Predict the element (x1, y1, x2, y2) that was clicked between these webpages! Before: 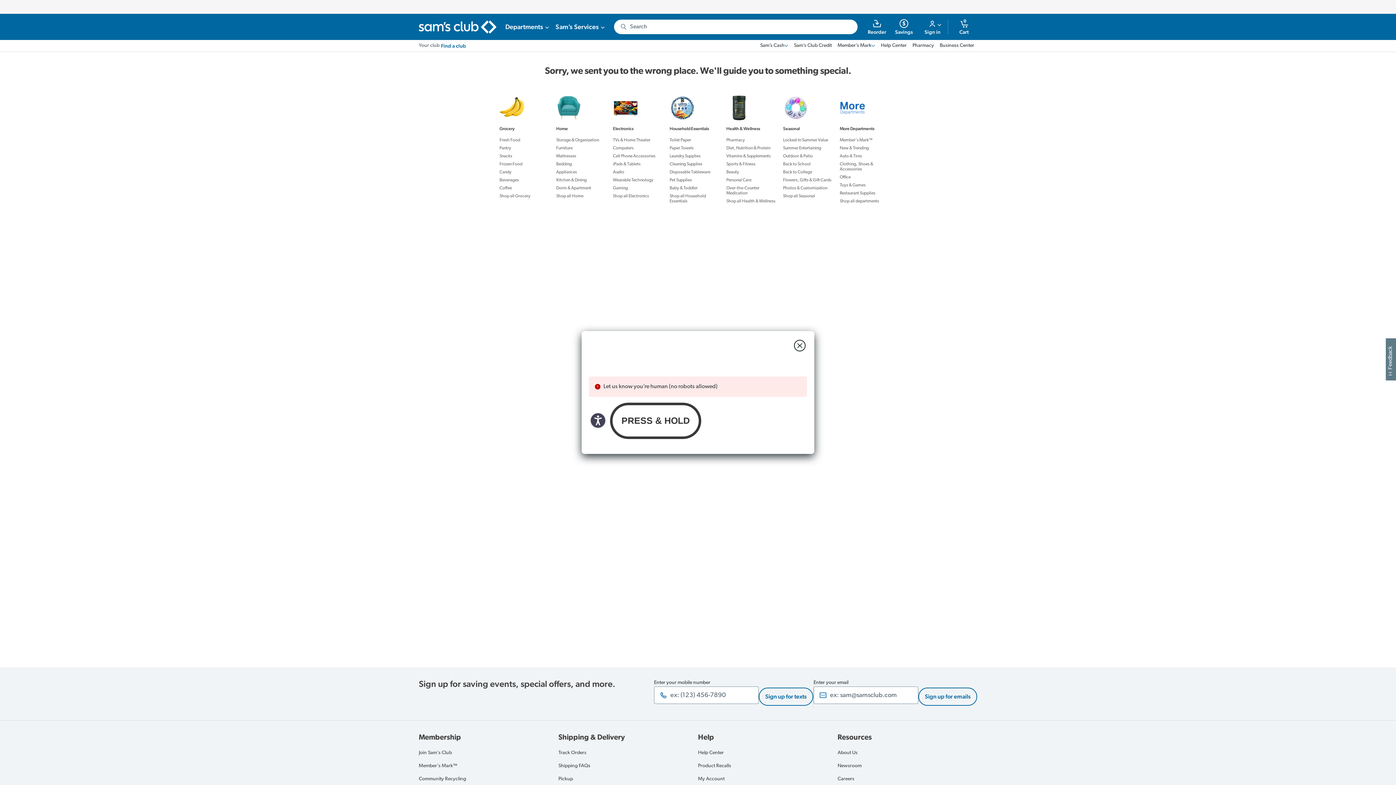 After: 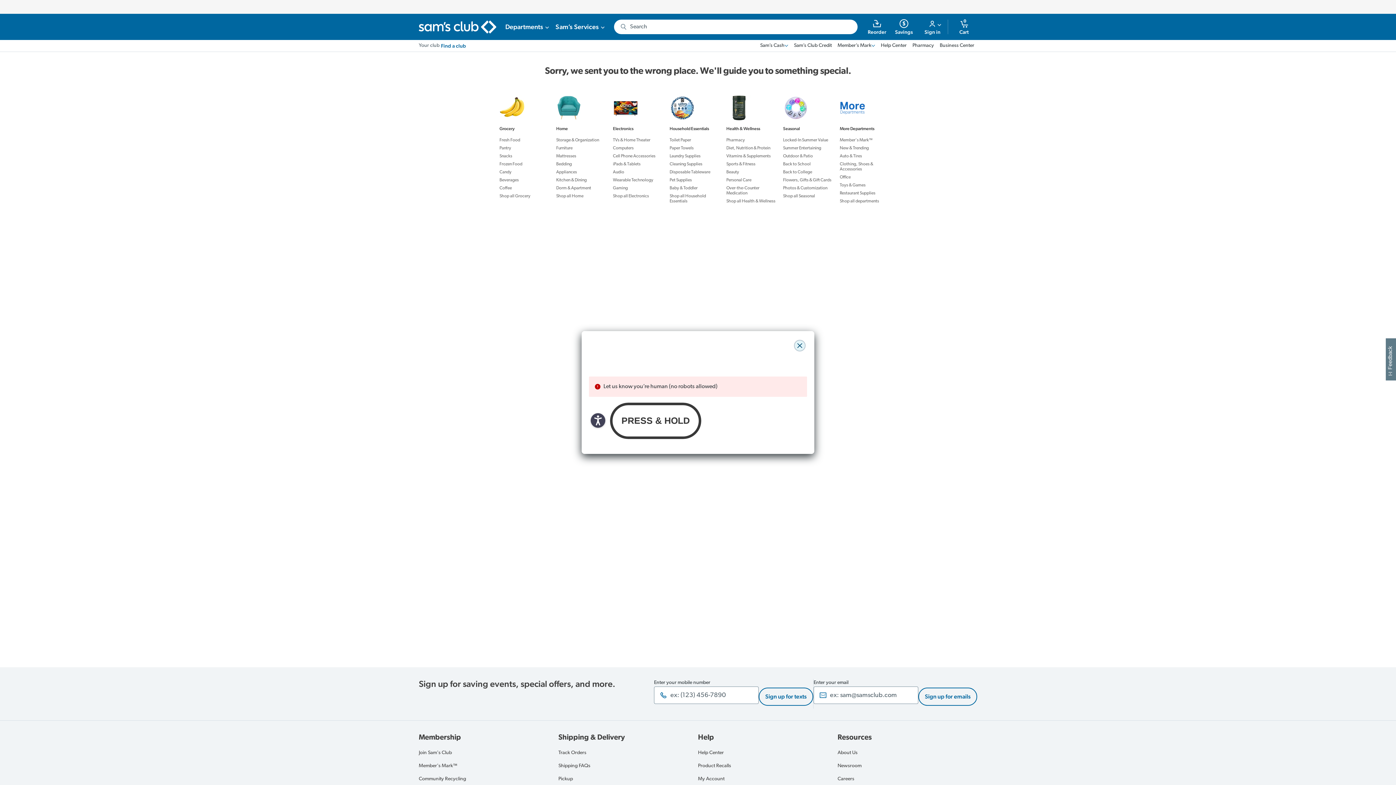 Action: label: close modal bbox: (794, 340, 805, 351)